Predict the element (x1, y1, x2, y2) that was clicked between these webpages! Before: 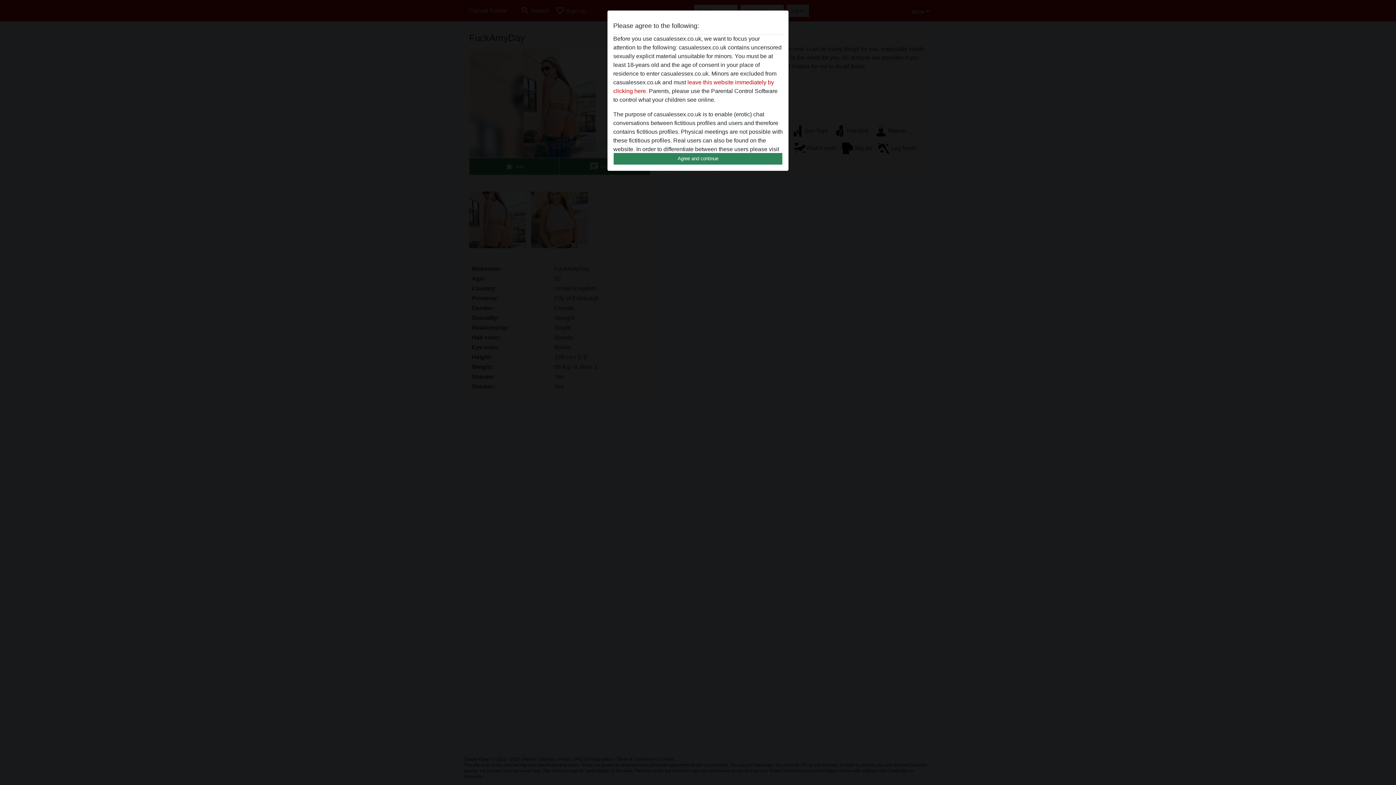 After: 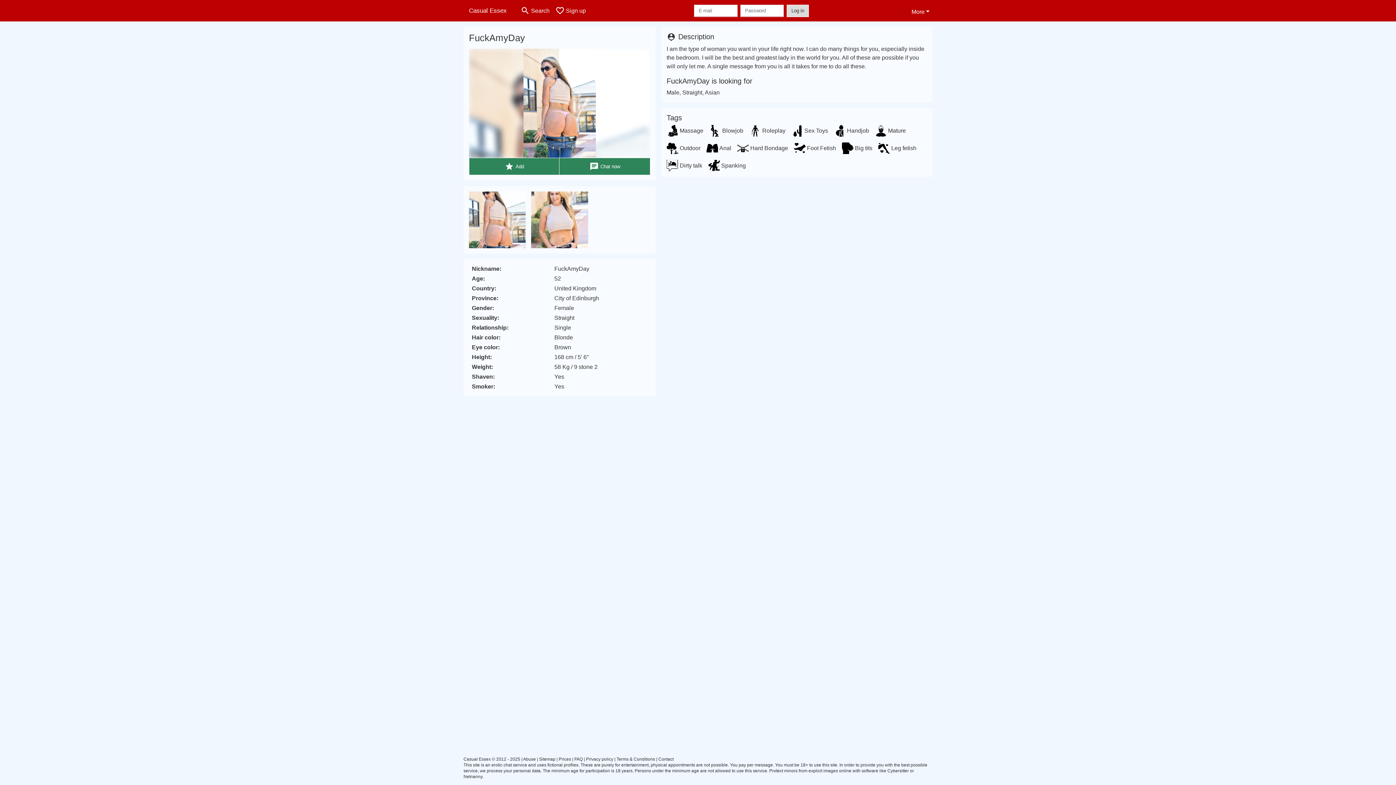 Action: bbox: (613, 152, 782, 165) label: Agree and continue